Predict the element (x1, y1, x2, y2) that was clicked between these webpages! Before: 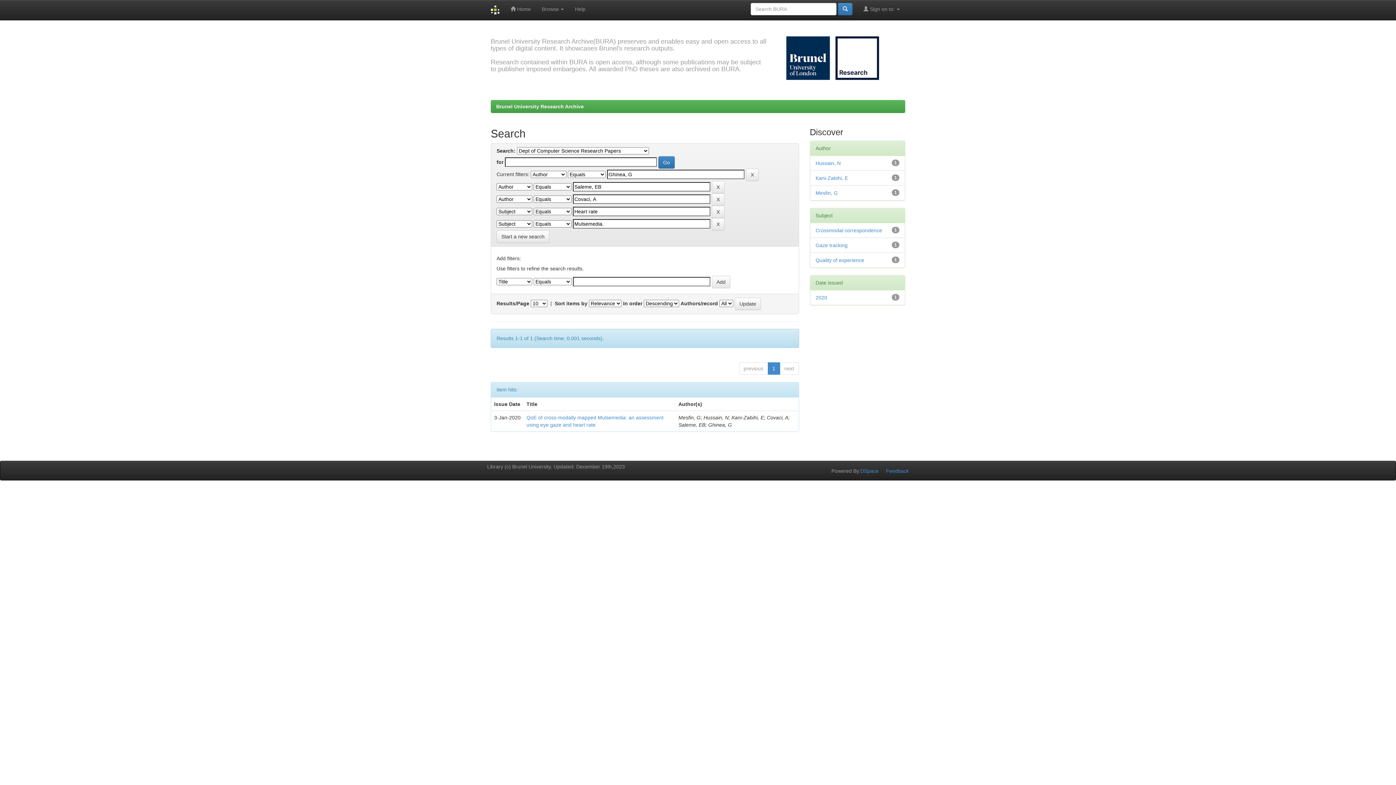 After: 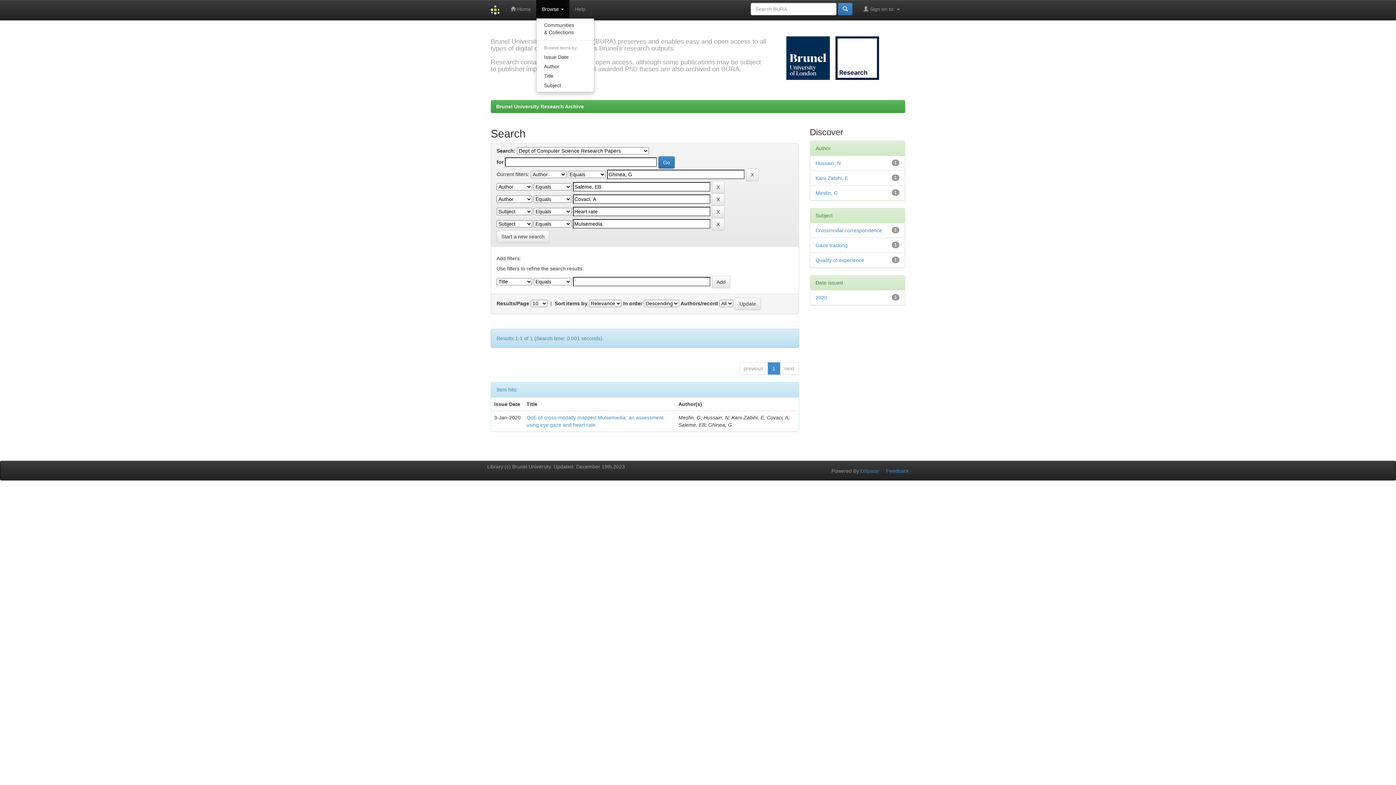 Action: label: Browse  bbox: (536, 0, 569, 18)